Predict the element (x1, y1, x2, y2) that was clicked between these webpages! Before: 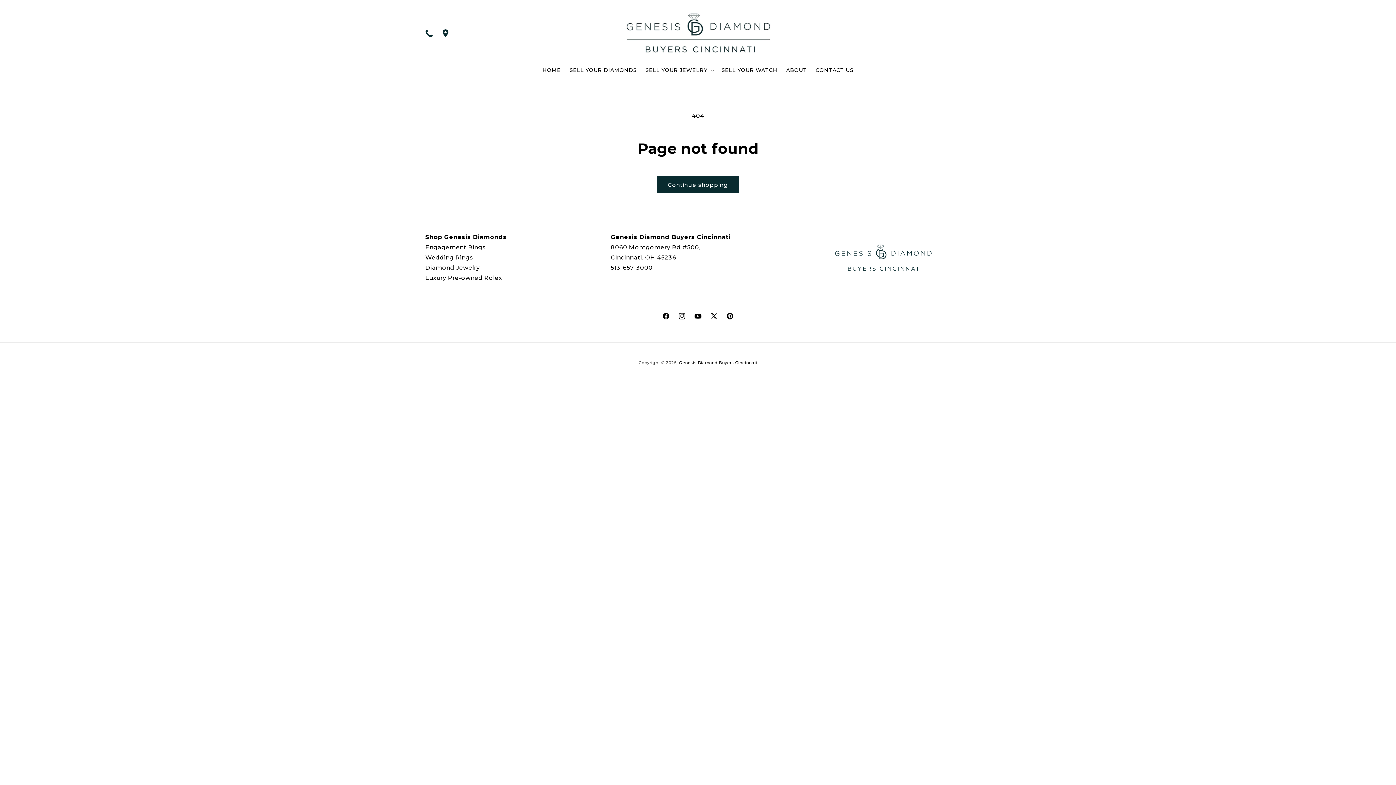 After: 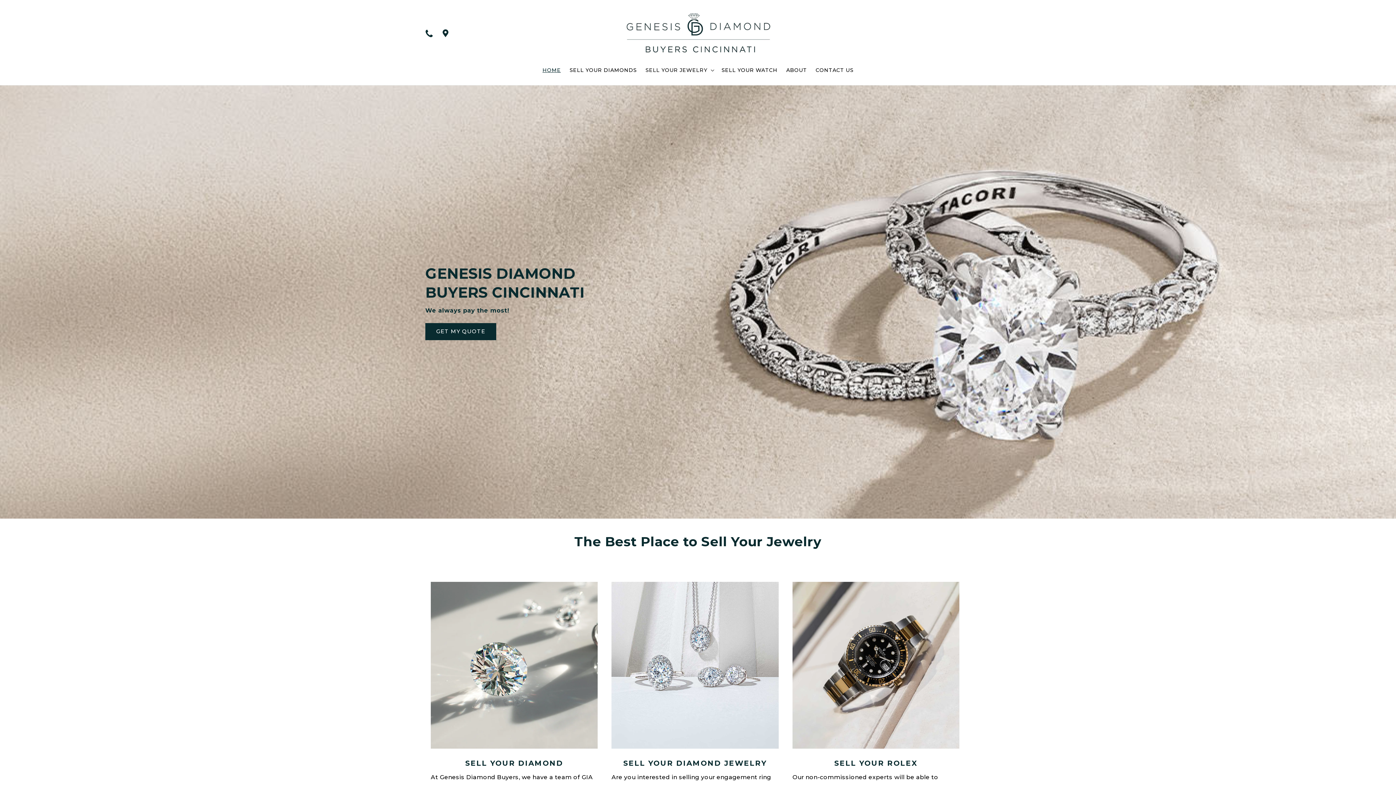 Action: bbox: (622, 7, 773, 62)